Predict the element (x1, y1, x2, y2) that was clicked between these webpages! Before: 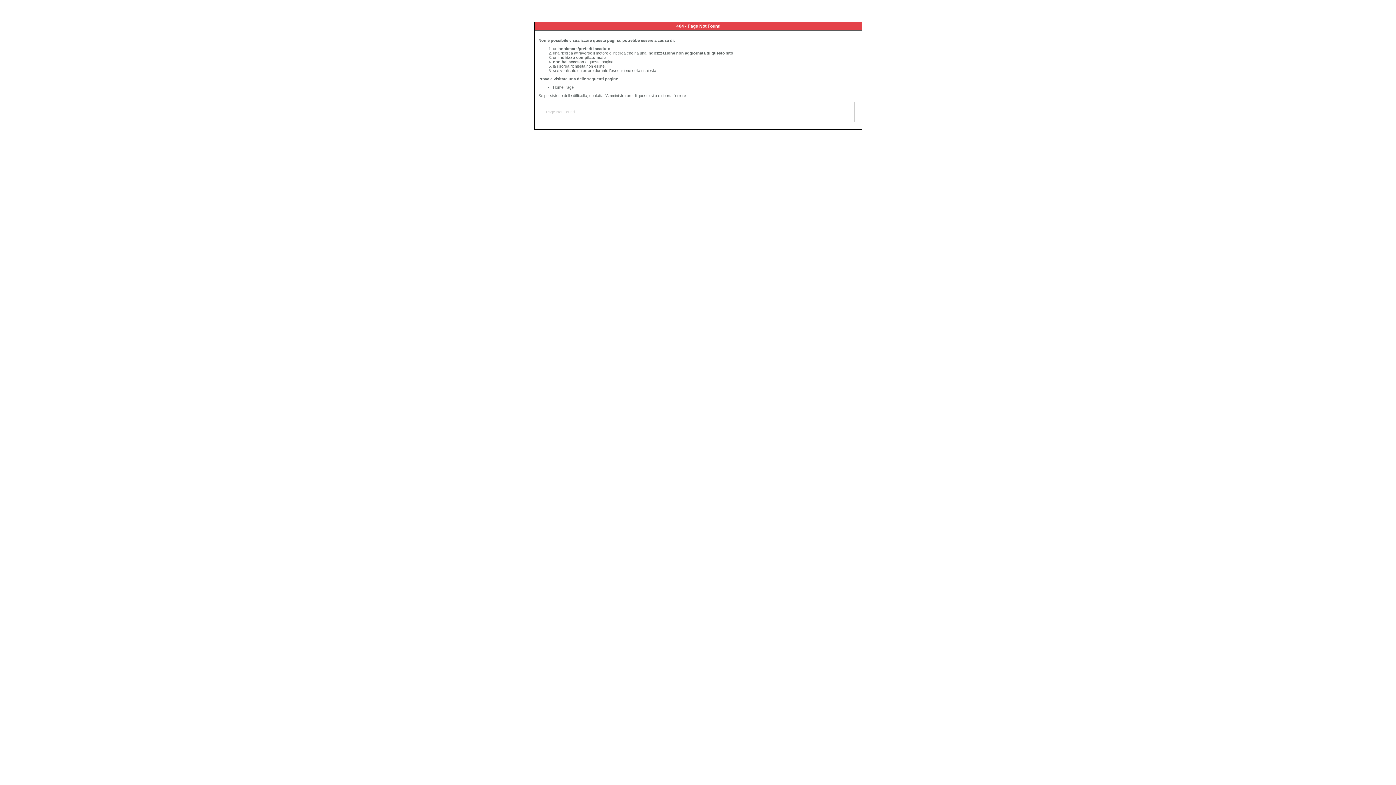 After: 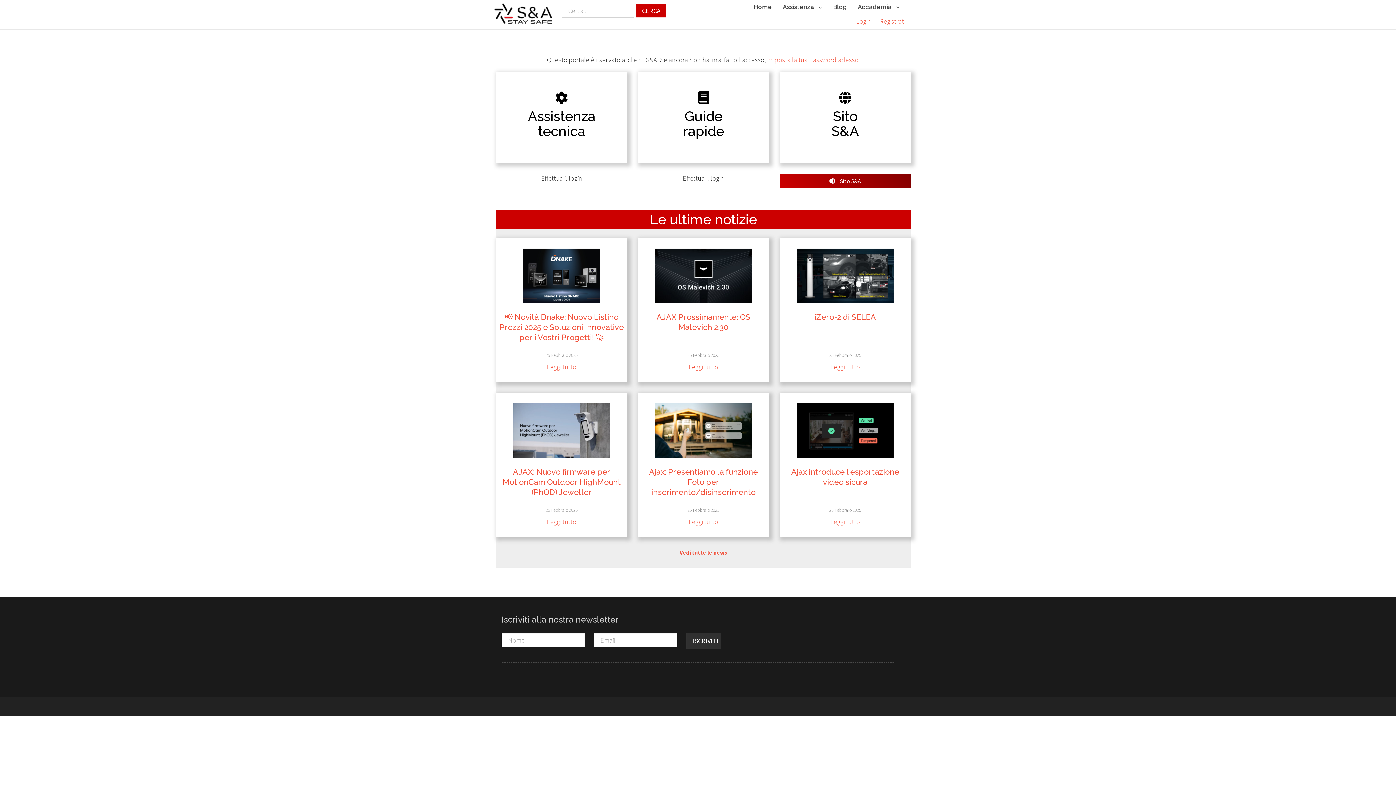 Action: label: Home Page bbox: (553, 85, 573, 89)